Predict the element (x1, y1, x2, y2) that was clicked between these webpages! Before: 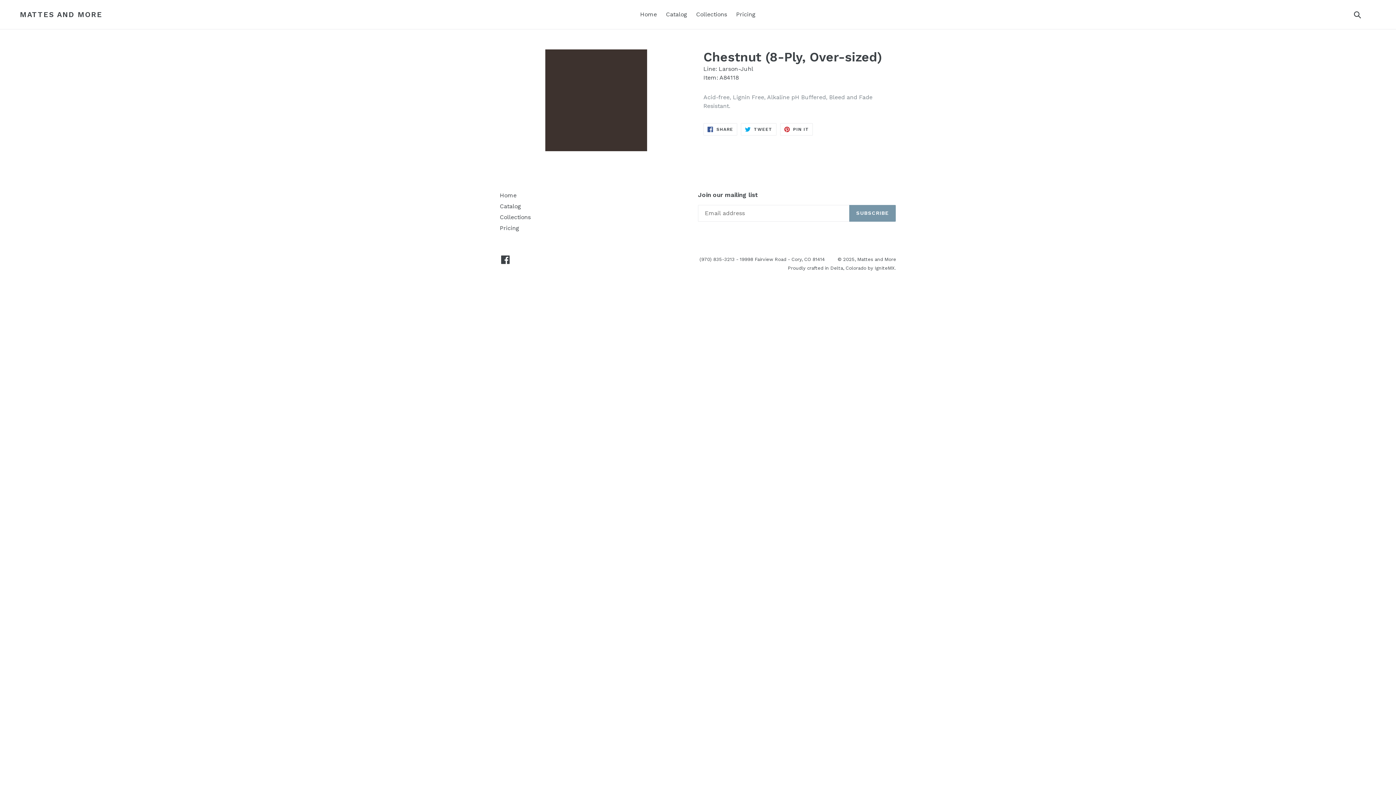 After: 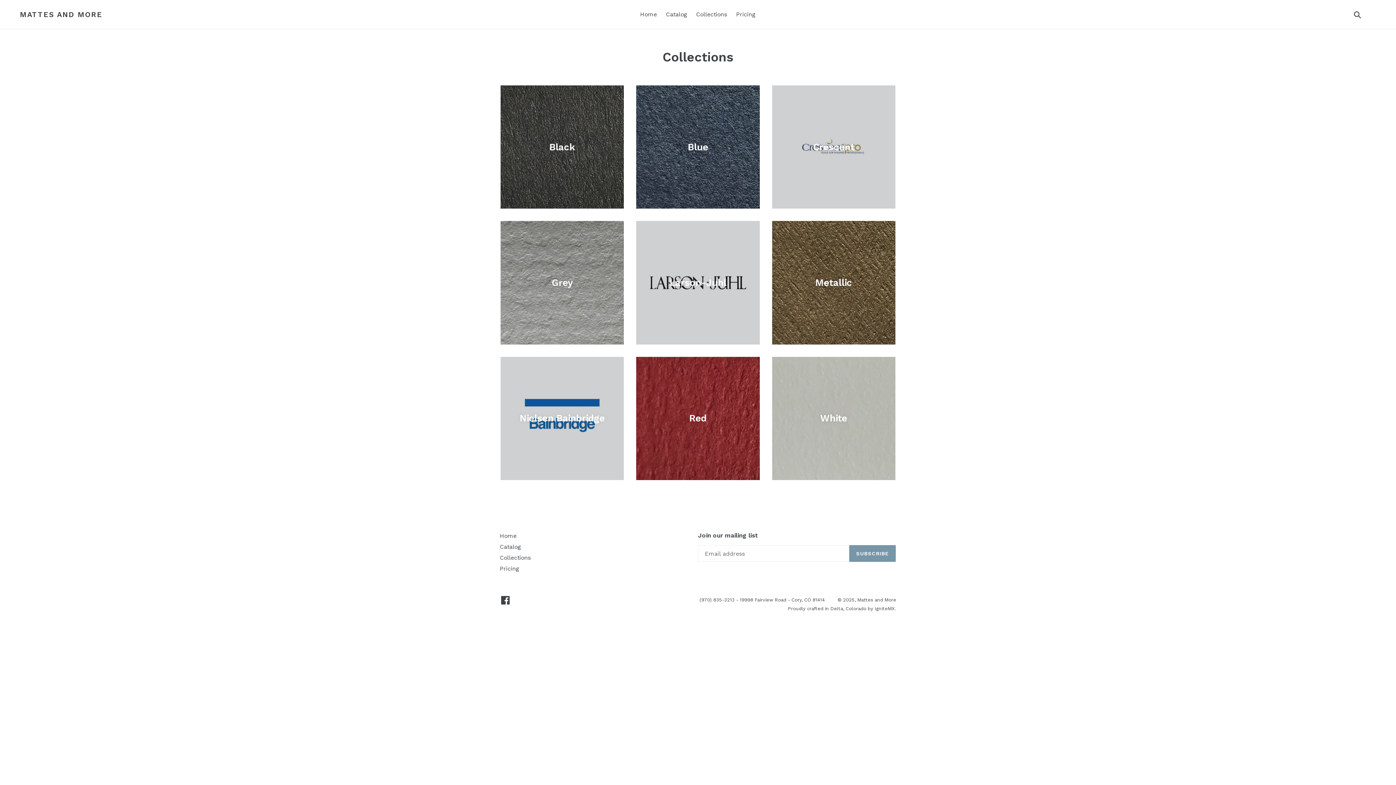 Action: label: Collections bbox: (500, 213, 530, 220)